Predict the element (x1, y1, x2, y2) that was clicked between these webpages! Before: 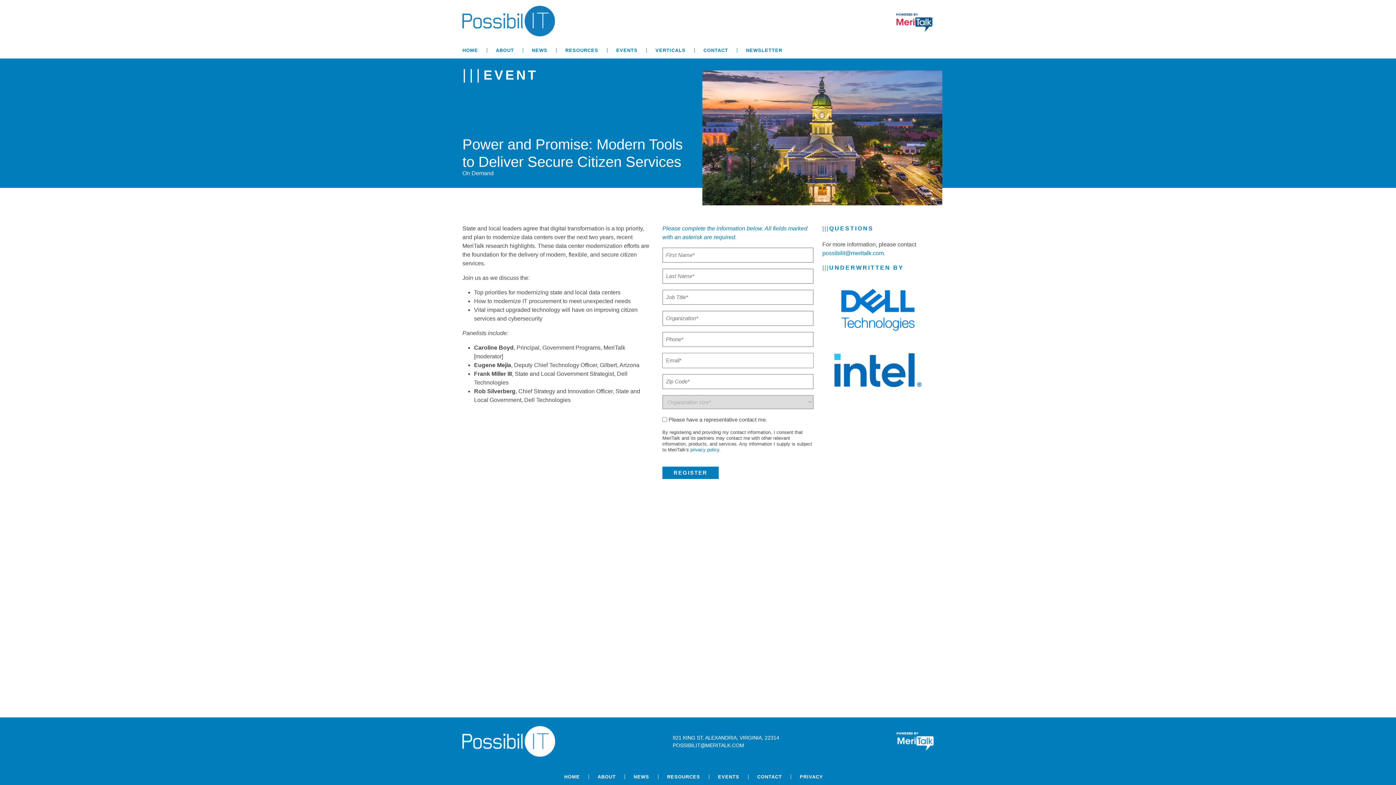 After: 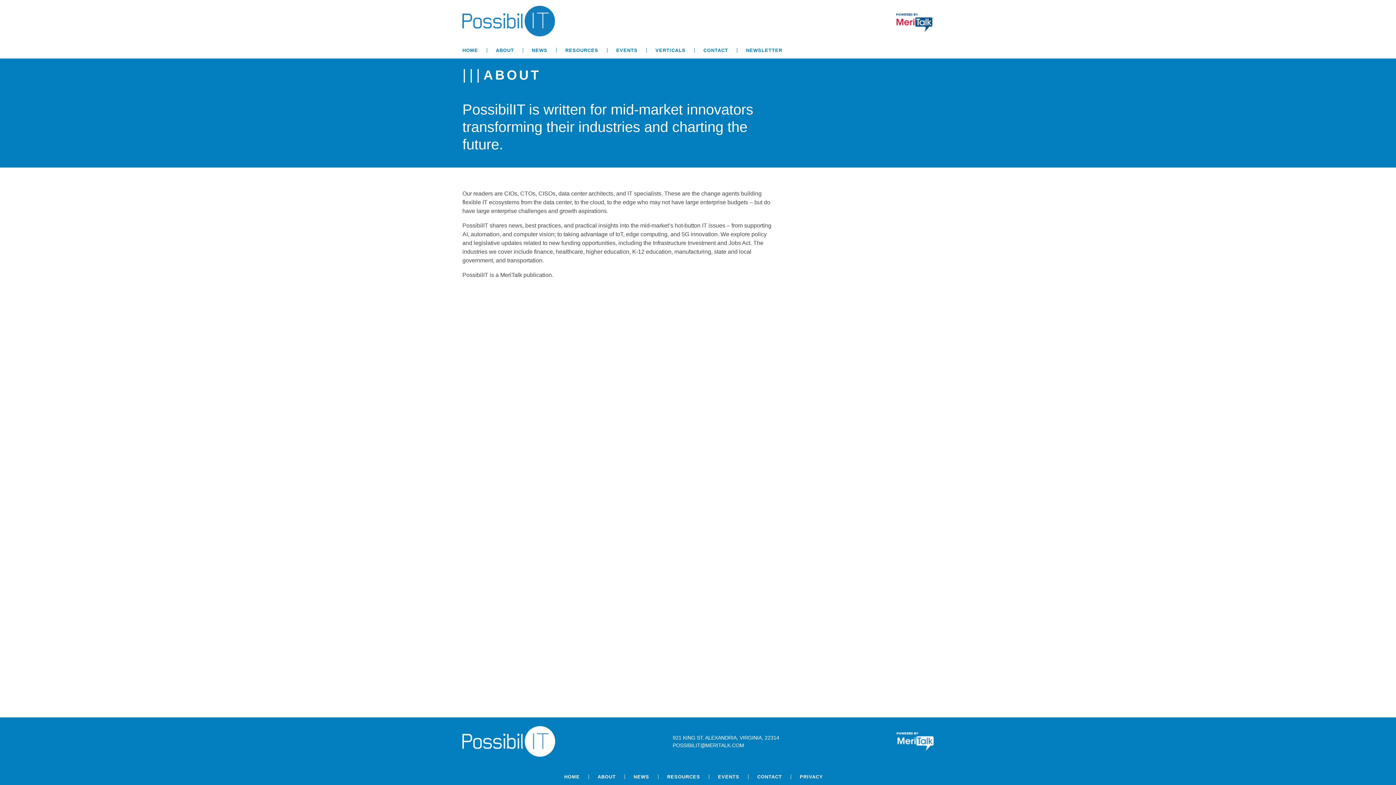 Action: bbox: (597, 774, 616, 780) label: ABOUT